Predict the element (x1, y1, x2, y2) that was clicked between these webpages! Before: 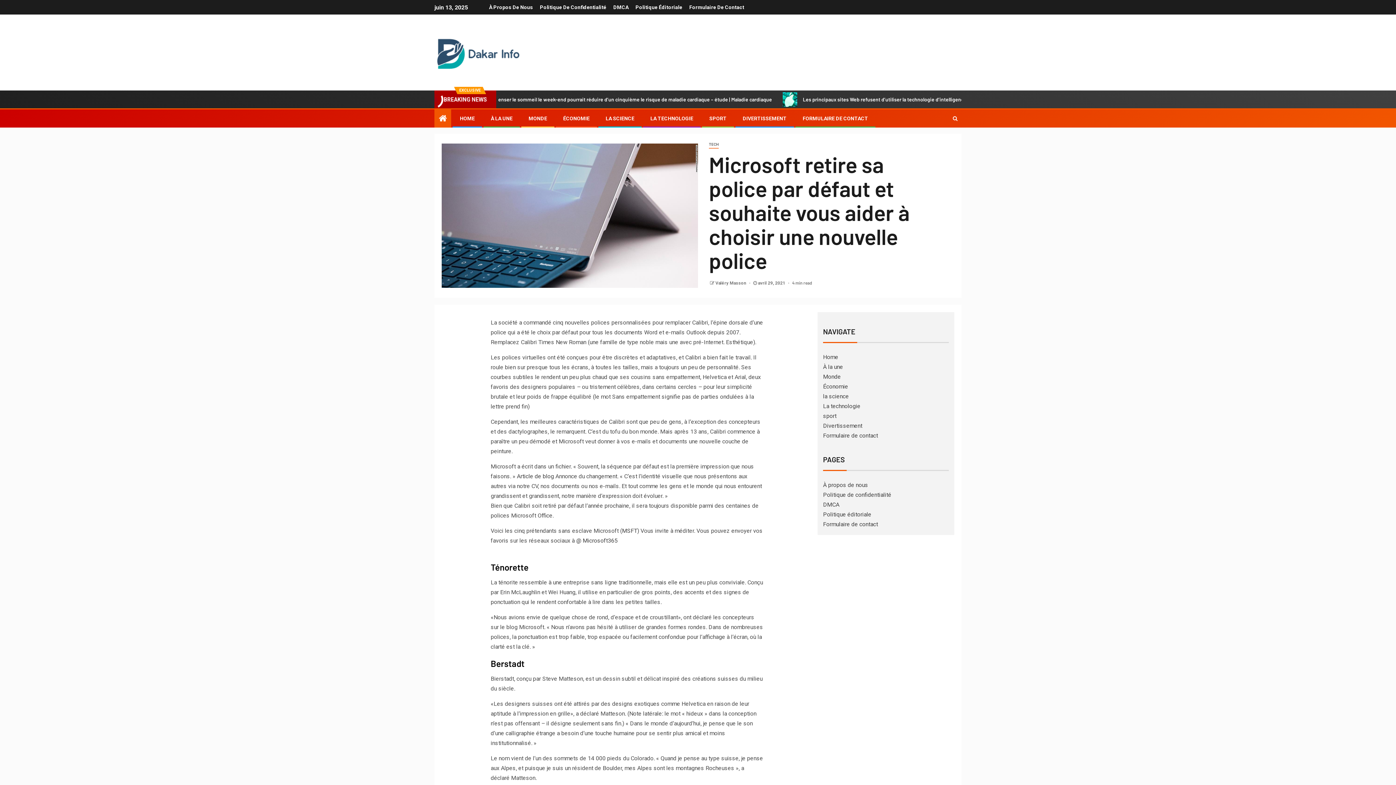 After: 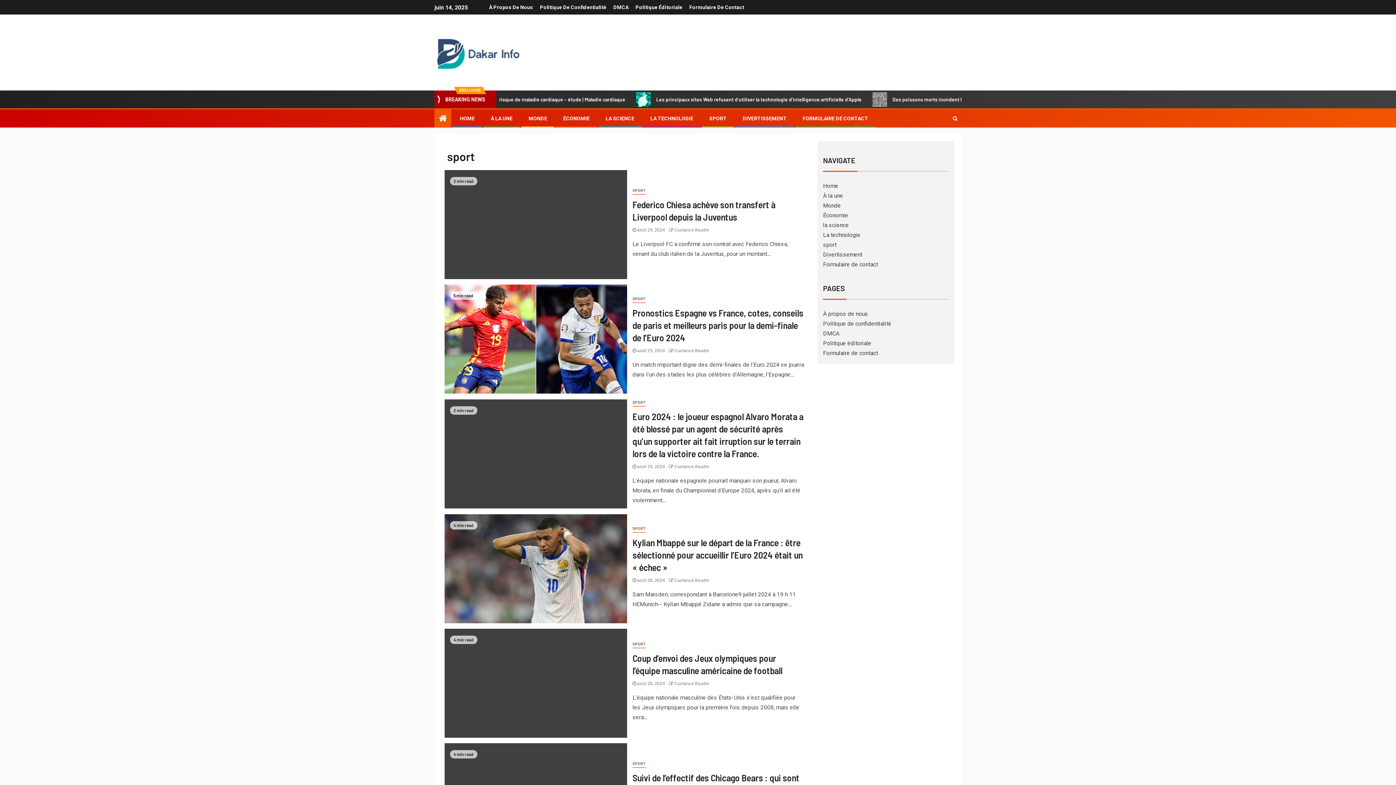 Action: label: sport bbox: (823, 412, 836, 419)